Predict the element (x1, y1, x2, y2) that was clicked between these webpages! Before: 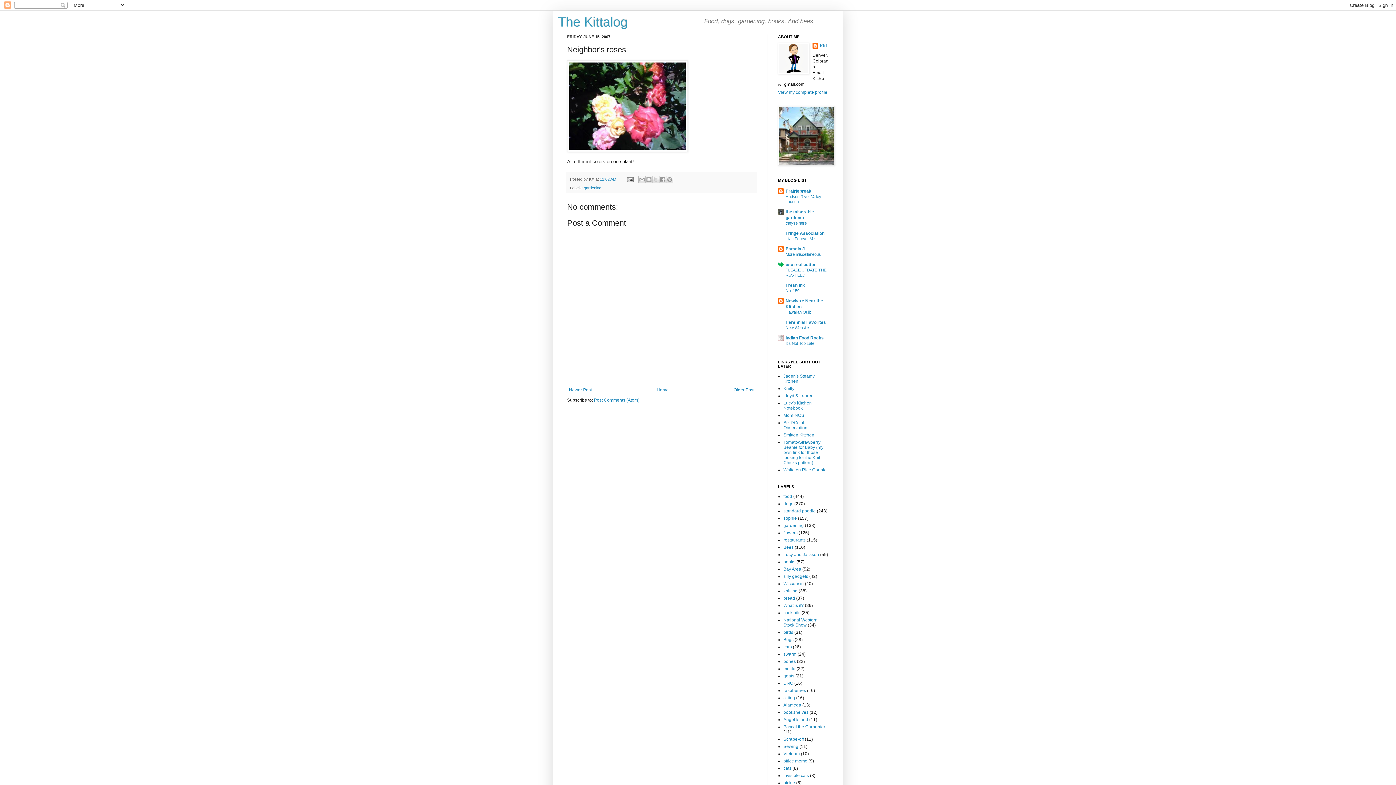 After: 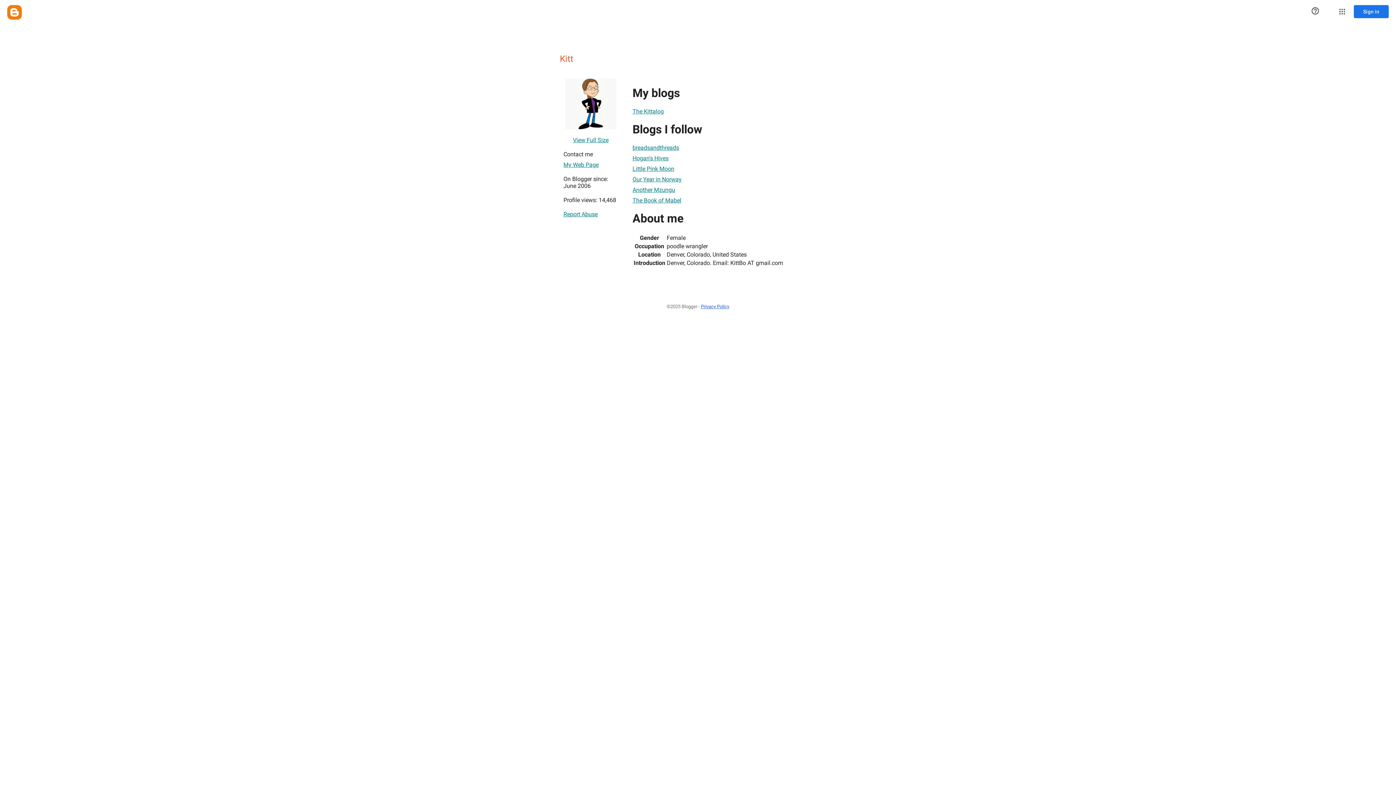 Action: bbox: (778, 89, 827, 94) label: View my complete profile